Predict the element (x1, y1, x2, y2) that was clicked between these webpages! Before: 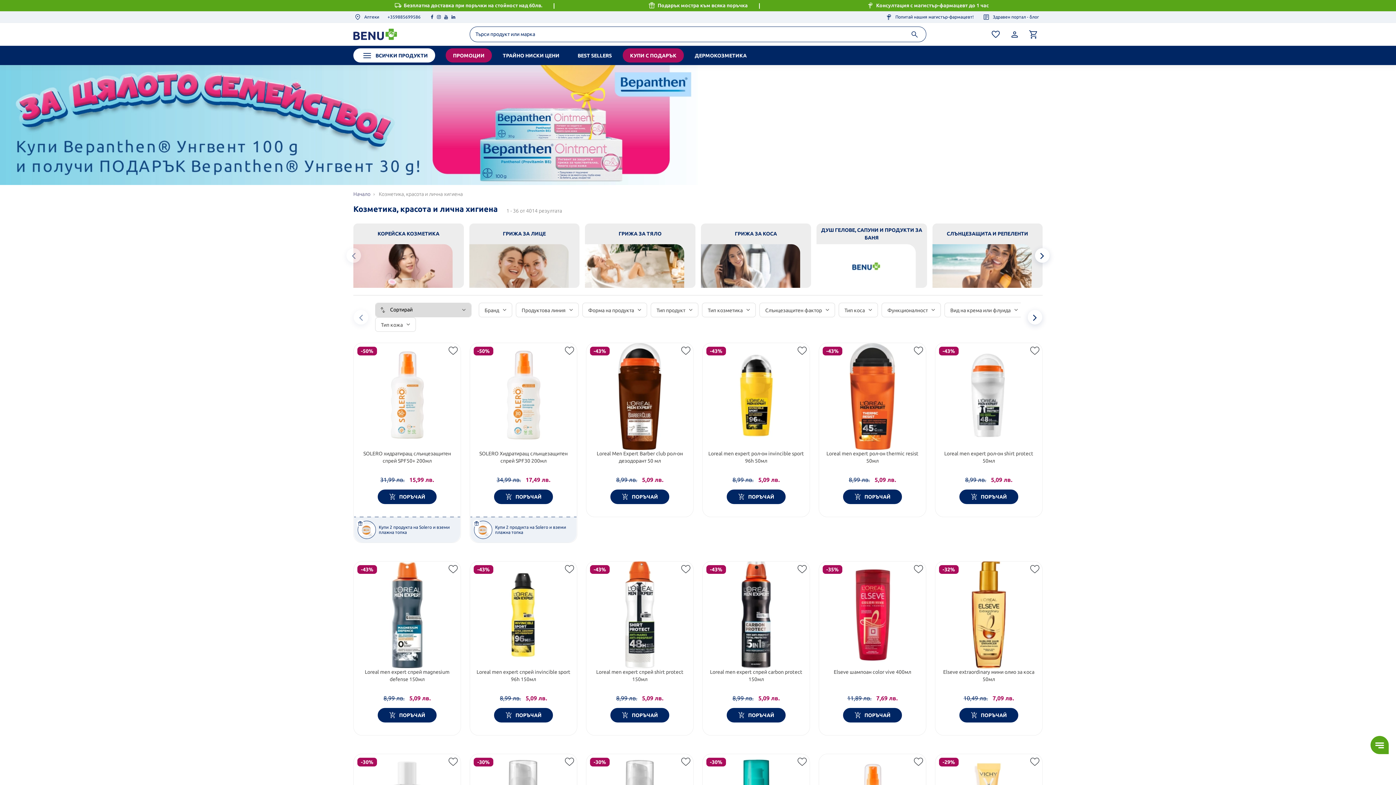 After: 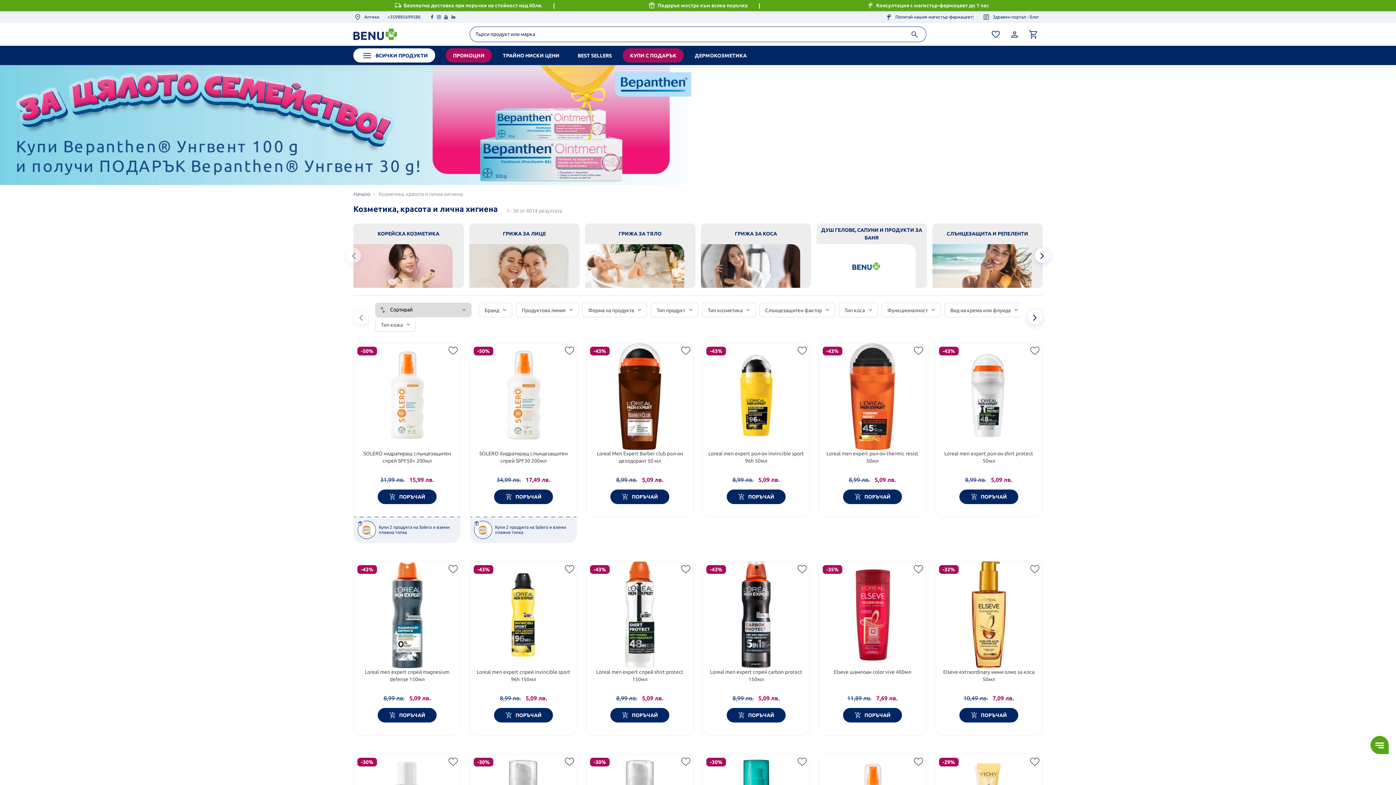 Action: bbox: (0, 121, 698, 127)